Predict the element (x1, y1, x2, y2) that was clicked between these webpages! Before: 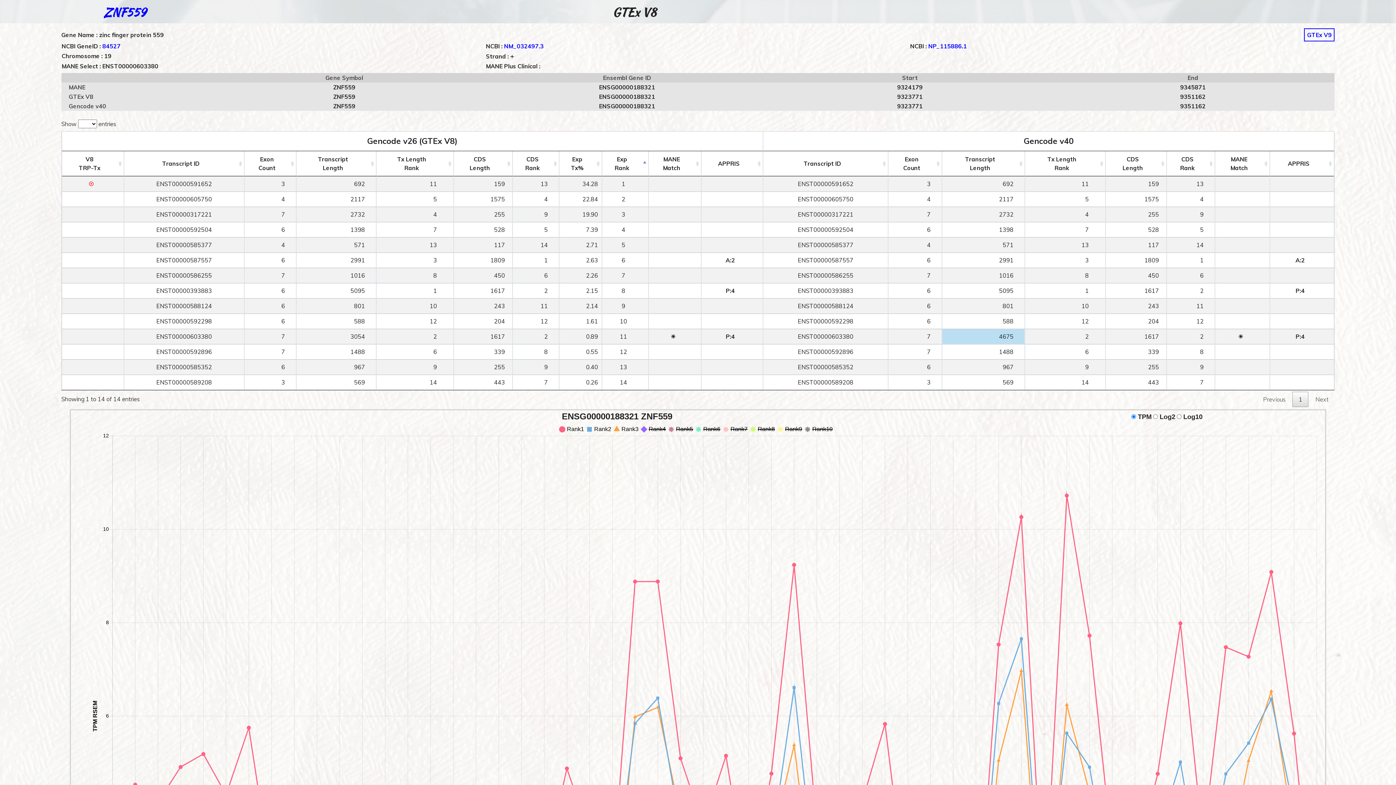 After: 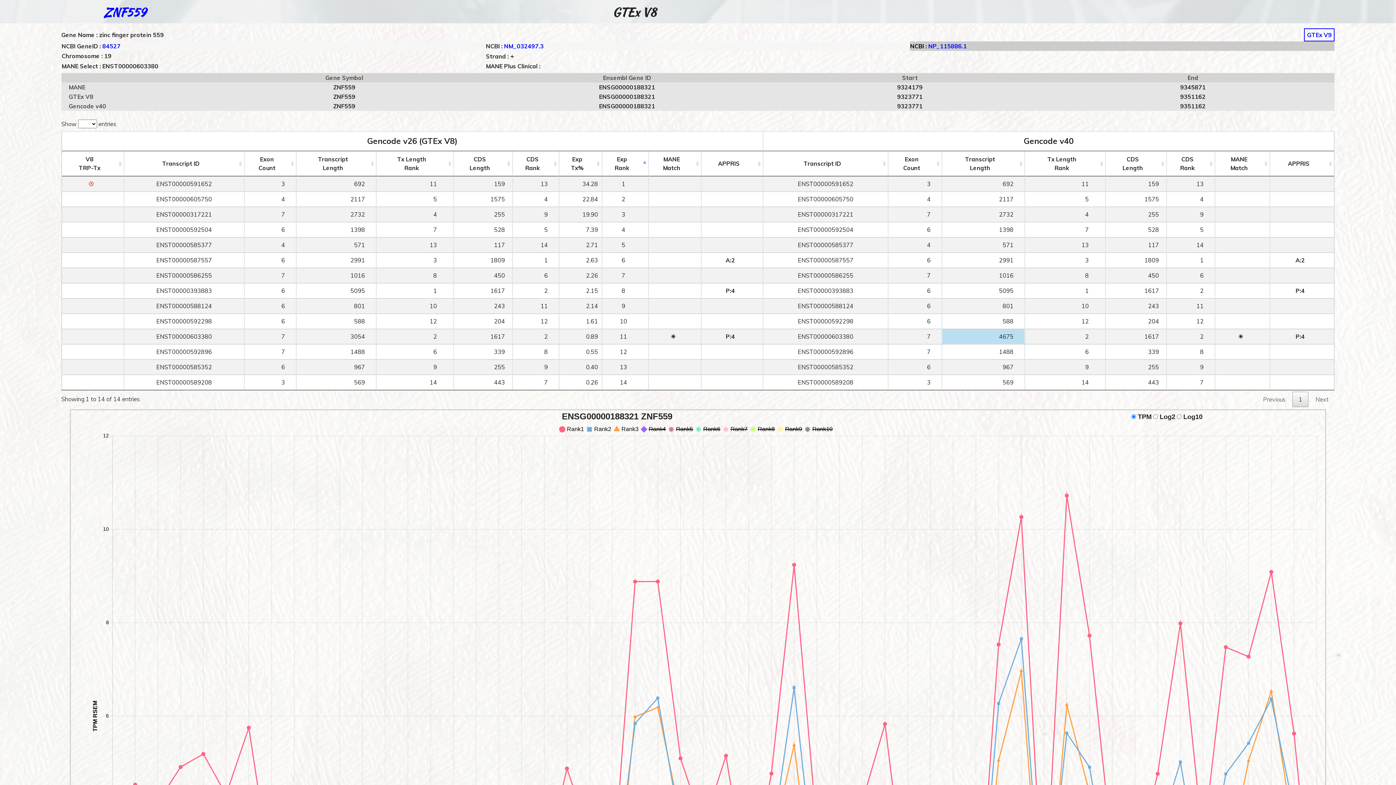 Action: label: NP_115886.1 bbox: (928, 42, 967, 49)